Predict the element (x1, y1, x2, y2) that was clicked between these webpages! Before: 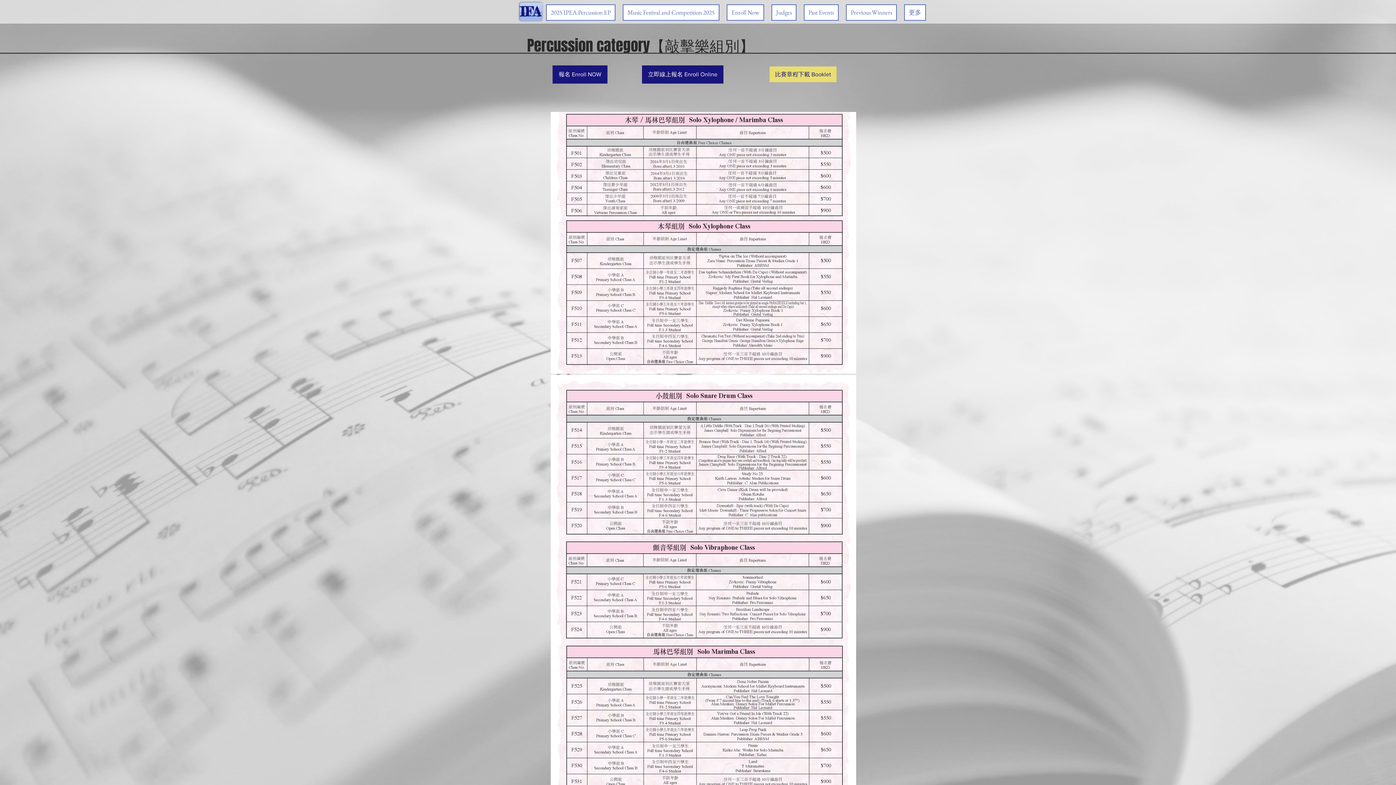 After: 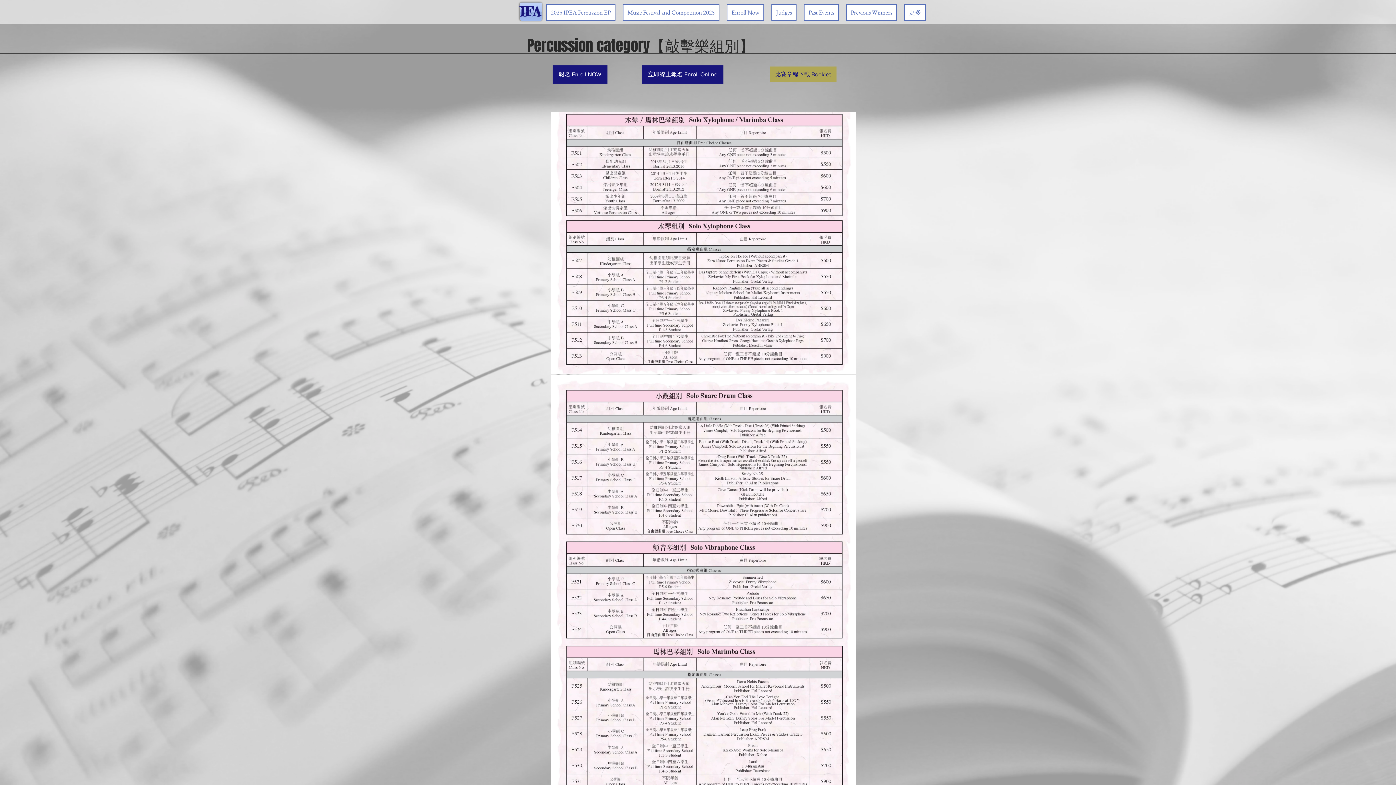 Action: label: 比賽章程下載 Booklet bbox: (769, 66, 836, 82)